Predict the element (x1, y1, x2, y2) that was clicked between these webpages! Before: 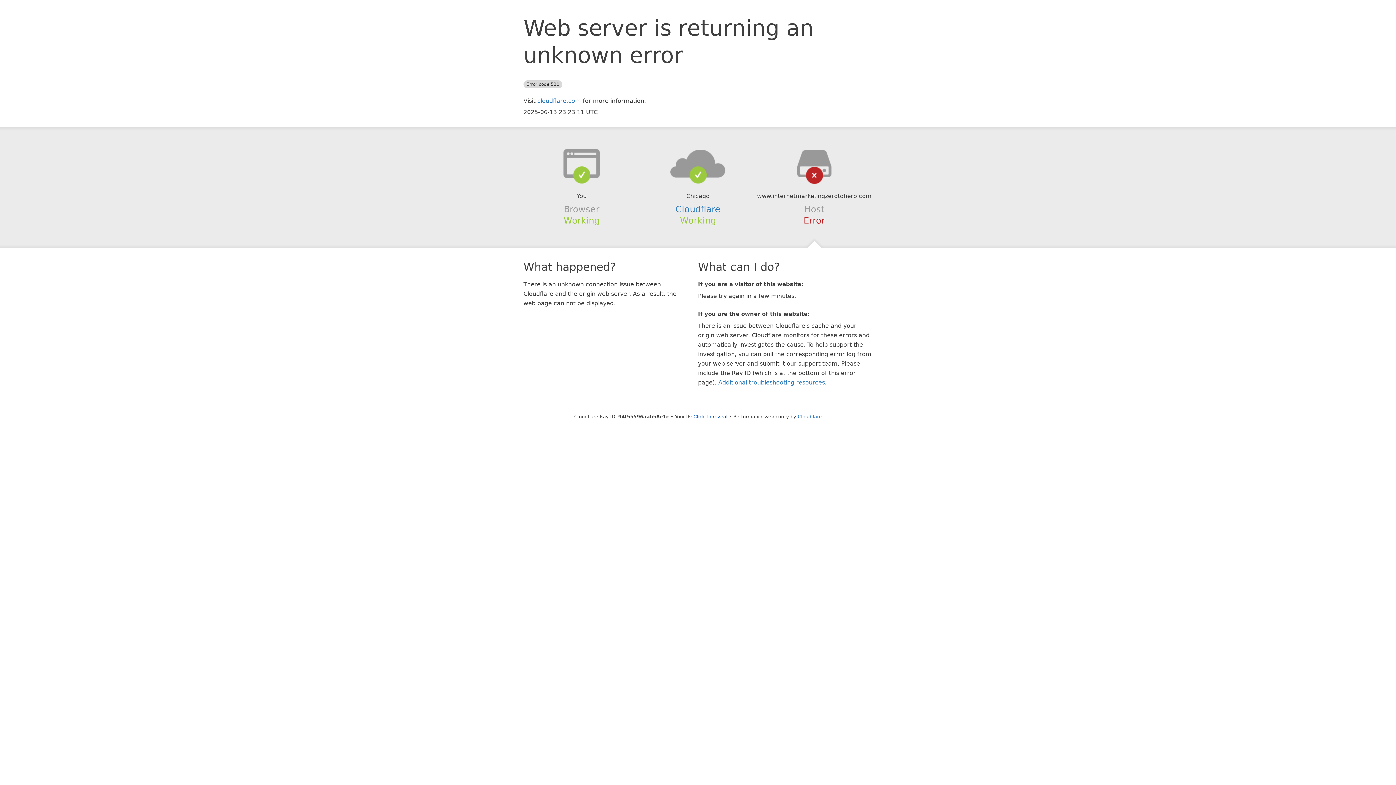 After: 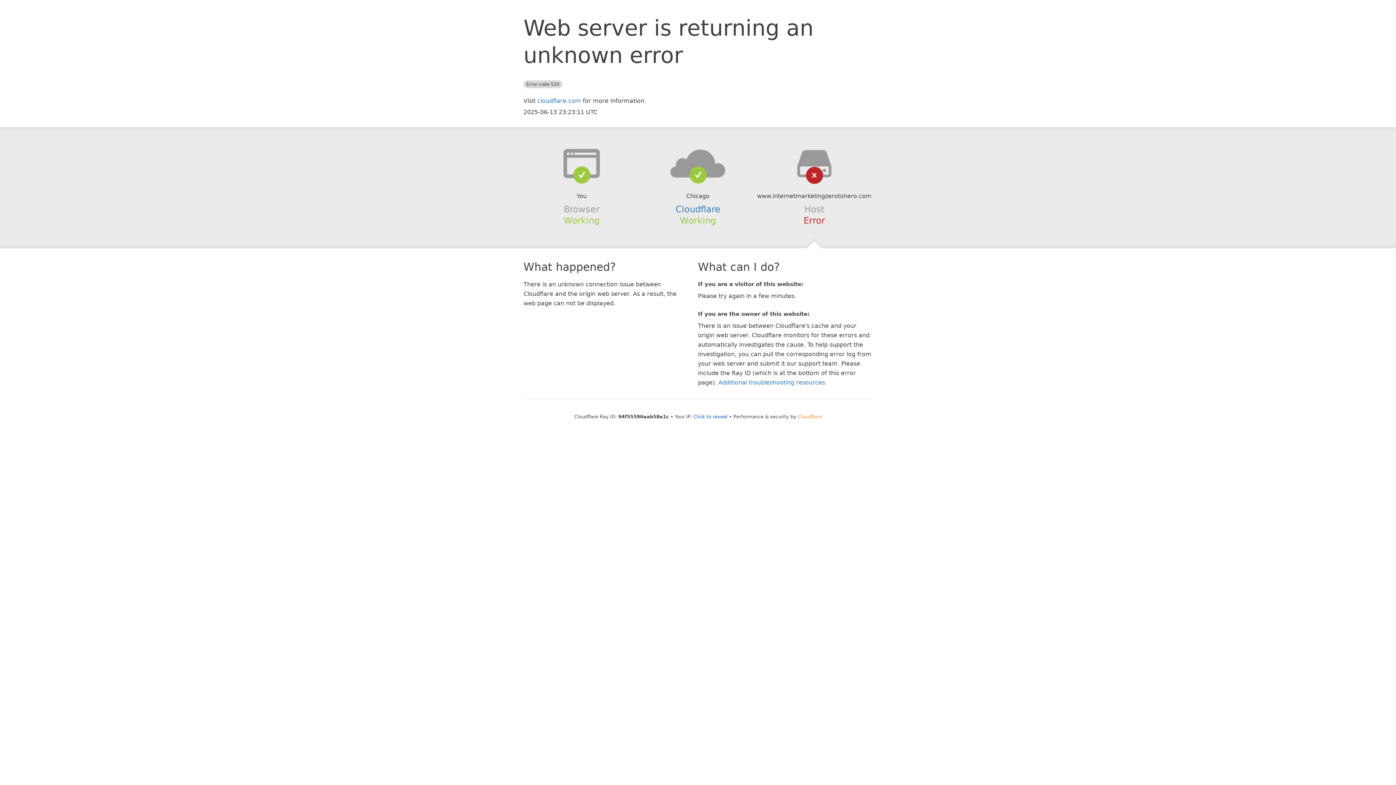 Action: bbox: (798, 414, 822, 419) label: Cloudflare